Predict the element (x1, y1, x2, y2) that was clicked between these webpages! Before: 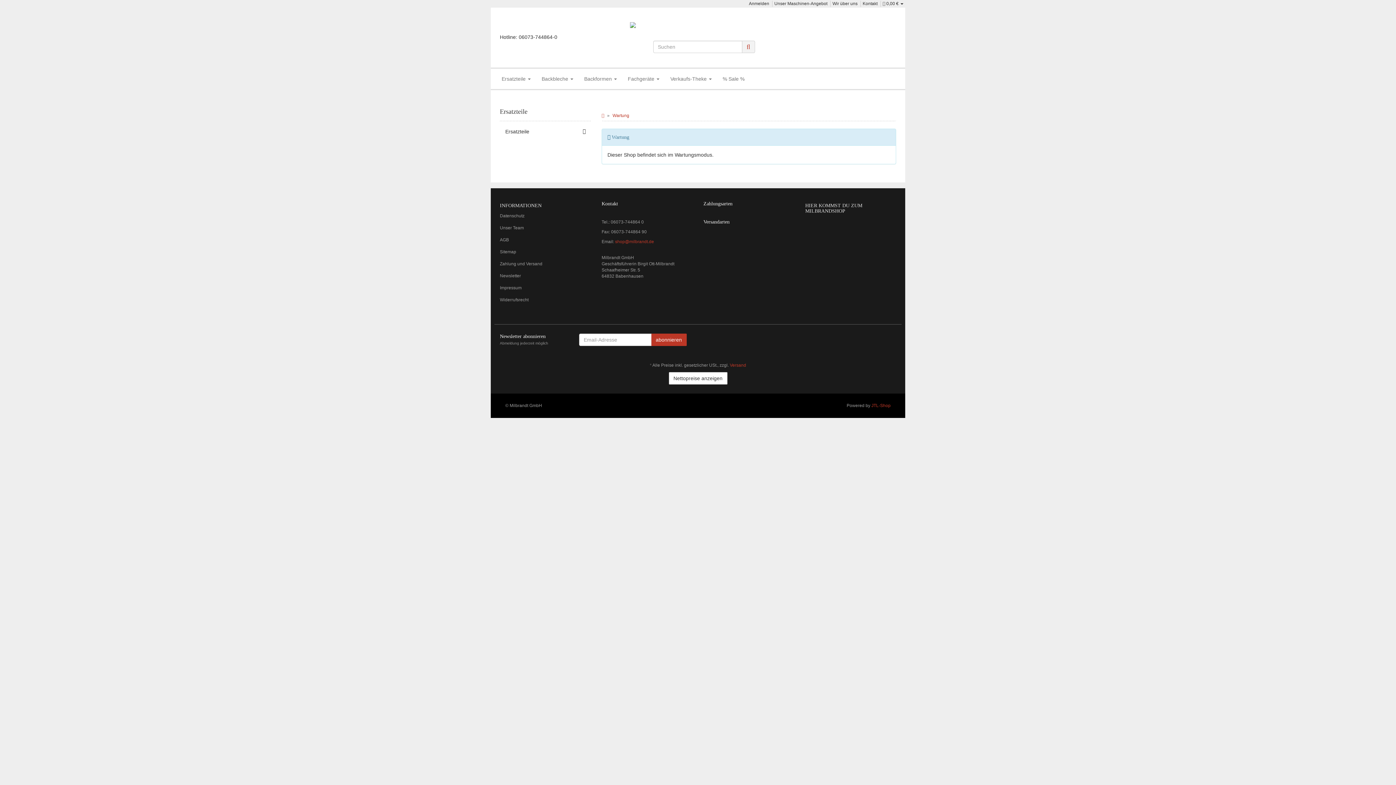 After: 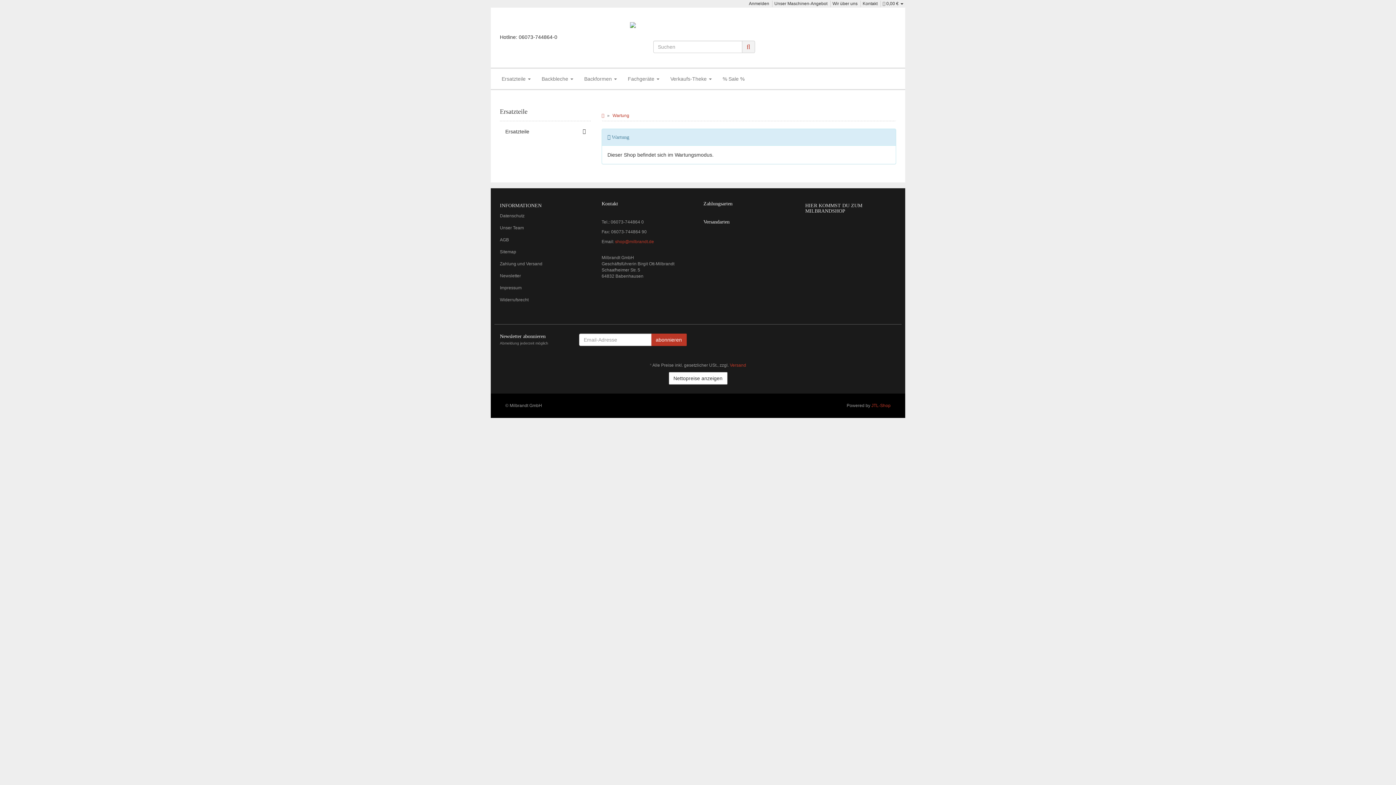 Action: label: AGB bbox: (500, 234, 590, 246)